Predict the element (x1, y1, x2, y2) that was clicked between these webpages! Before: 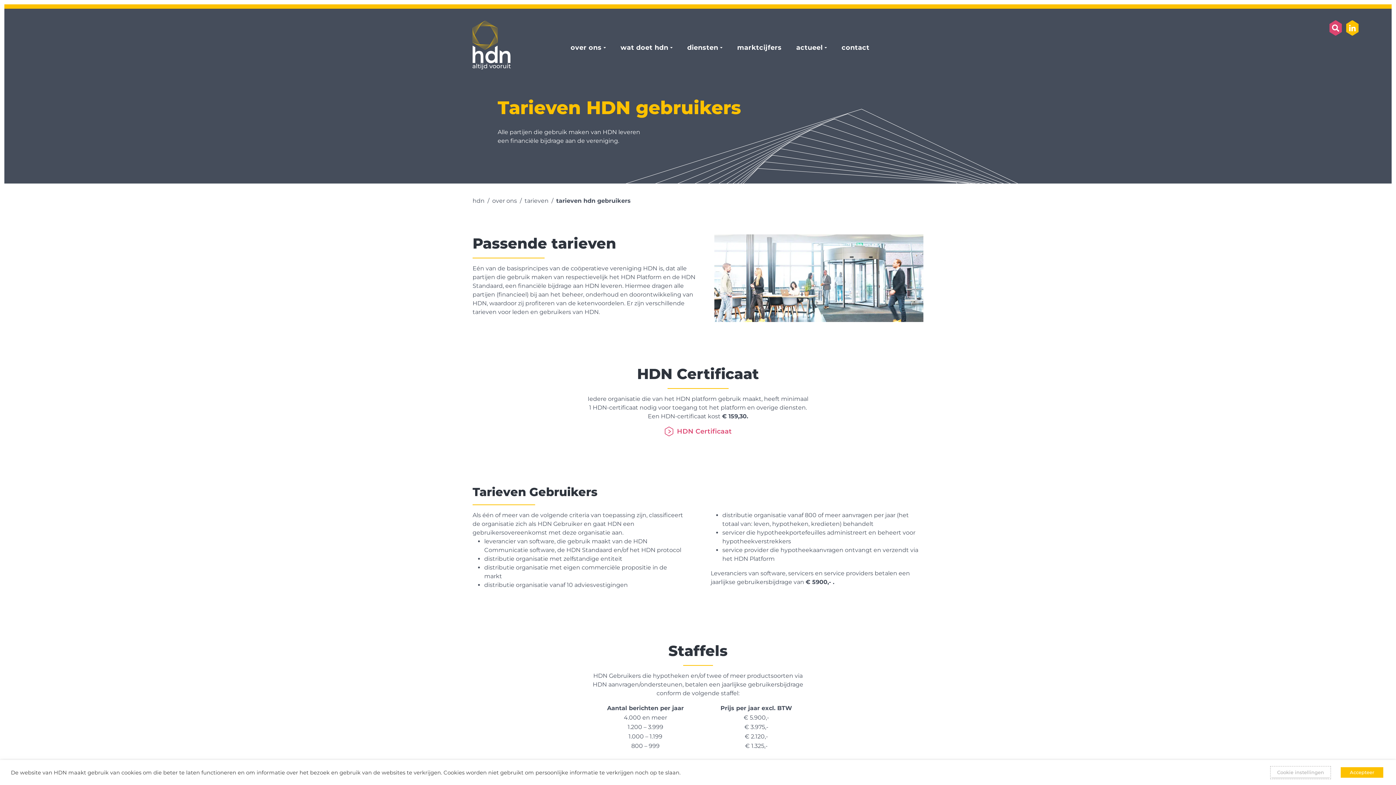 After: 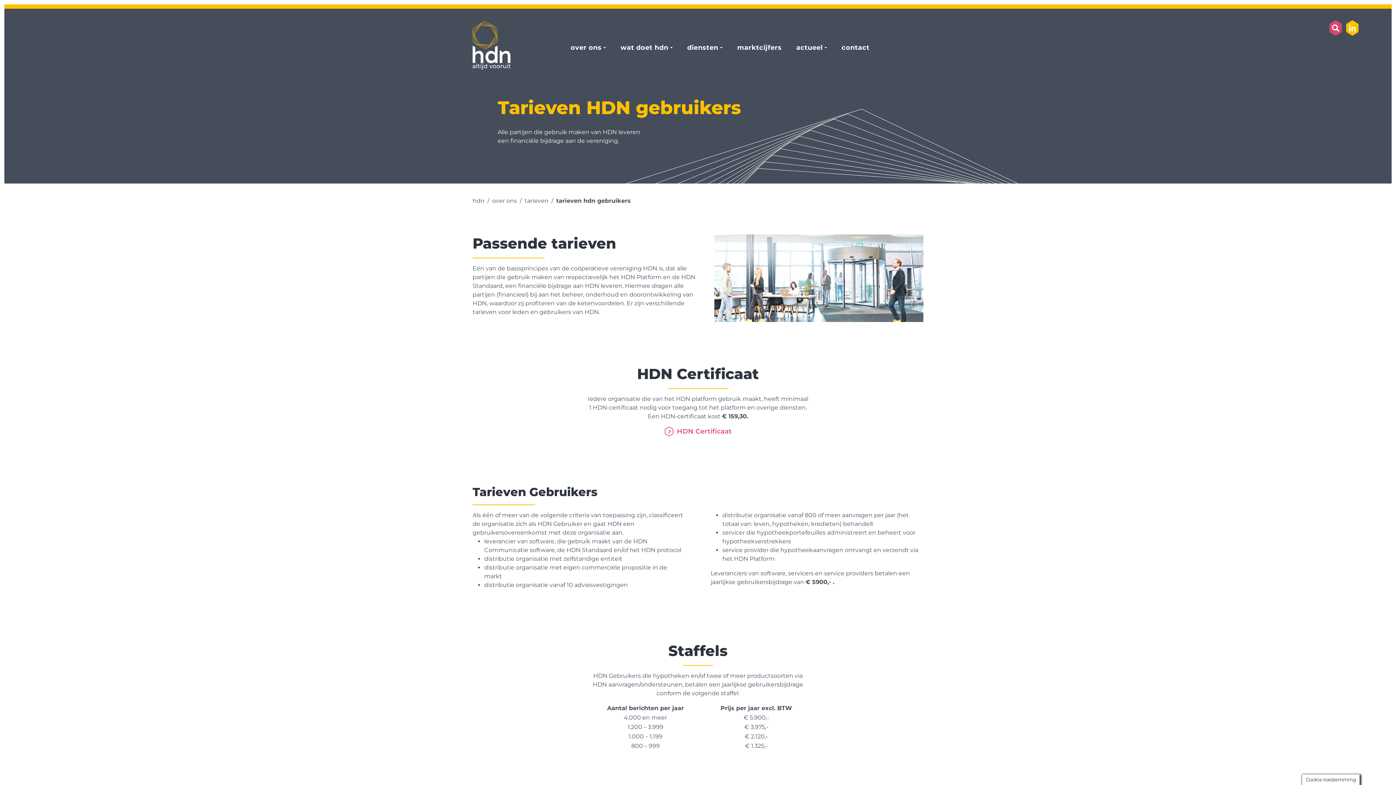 Action: bbox: (1341, 767, 1383, 778) label: Accepteer